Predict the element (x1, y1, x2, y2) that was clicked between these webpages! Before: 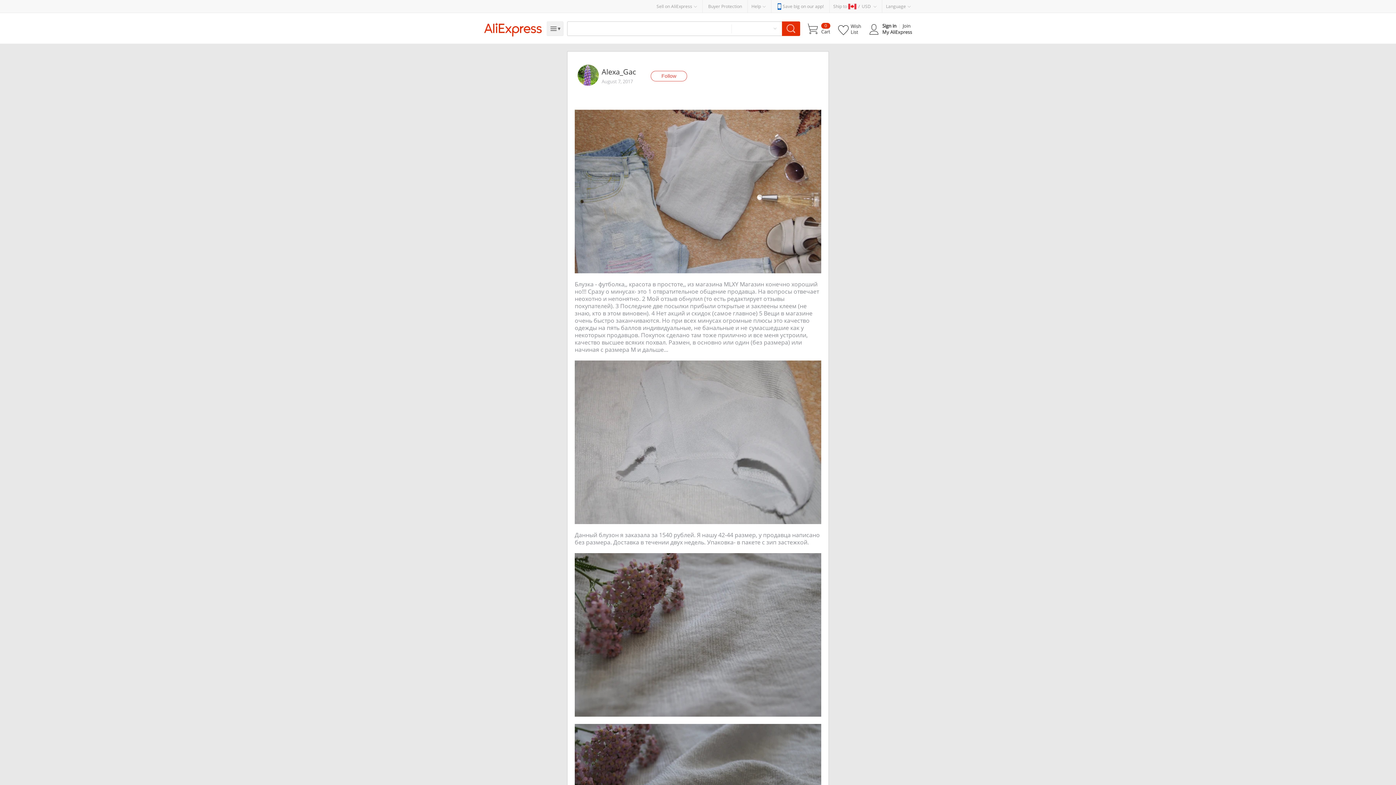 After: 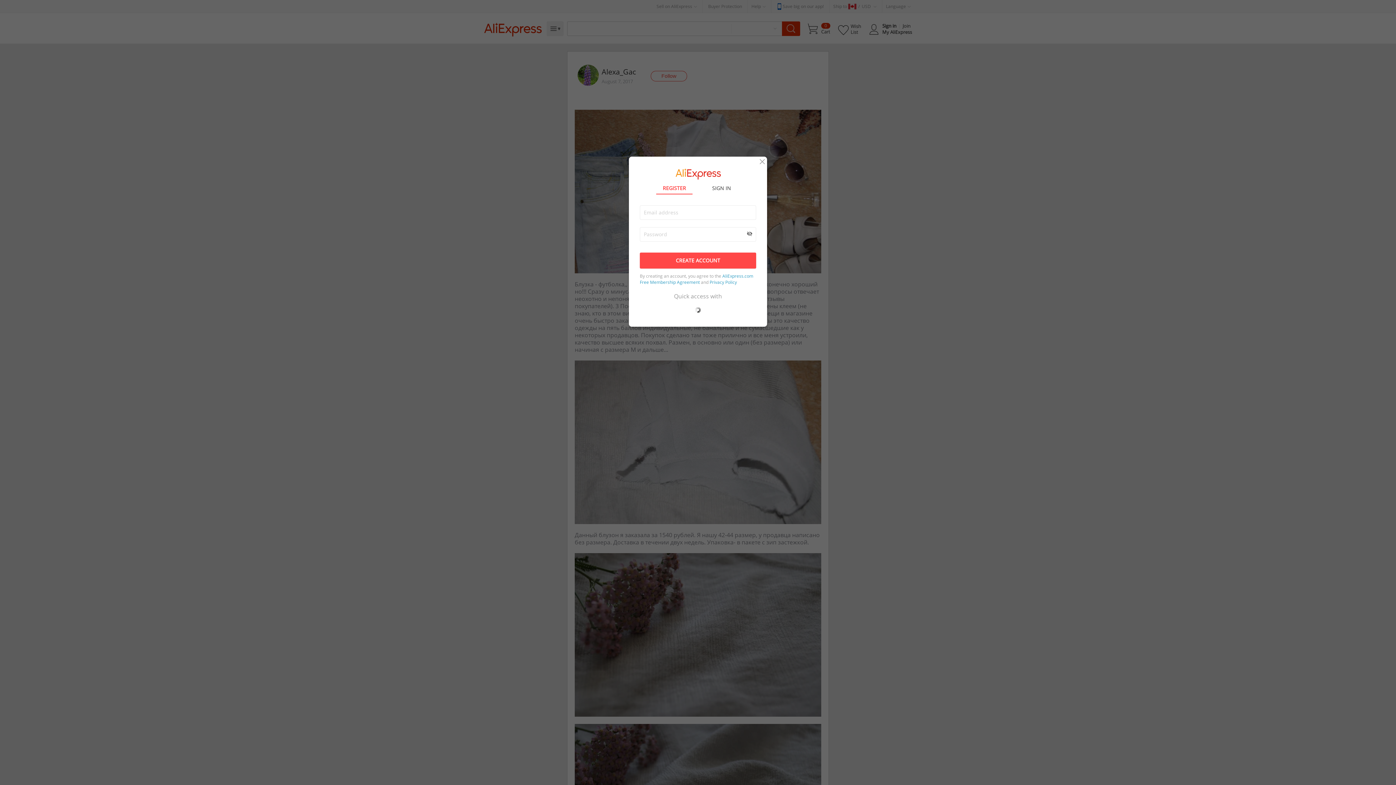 Action: bbox: (650, 70, 687, 81) label: Follow